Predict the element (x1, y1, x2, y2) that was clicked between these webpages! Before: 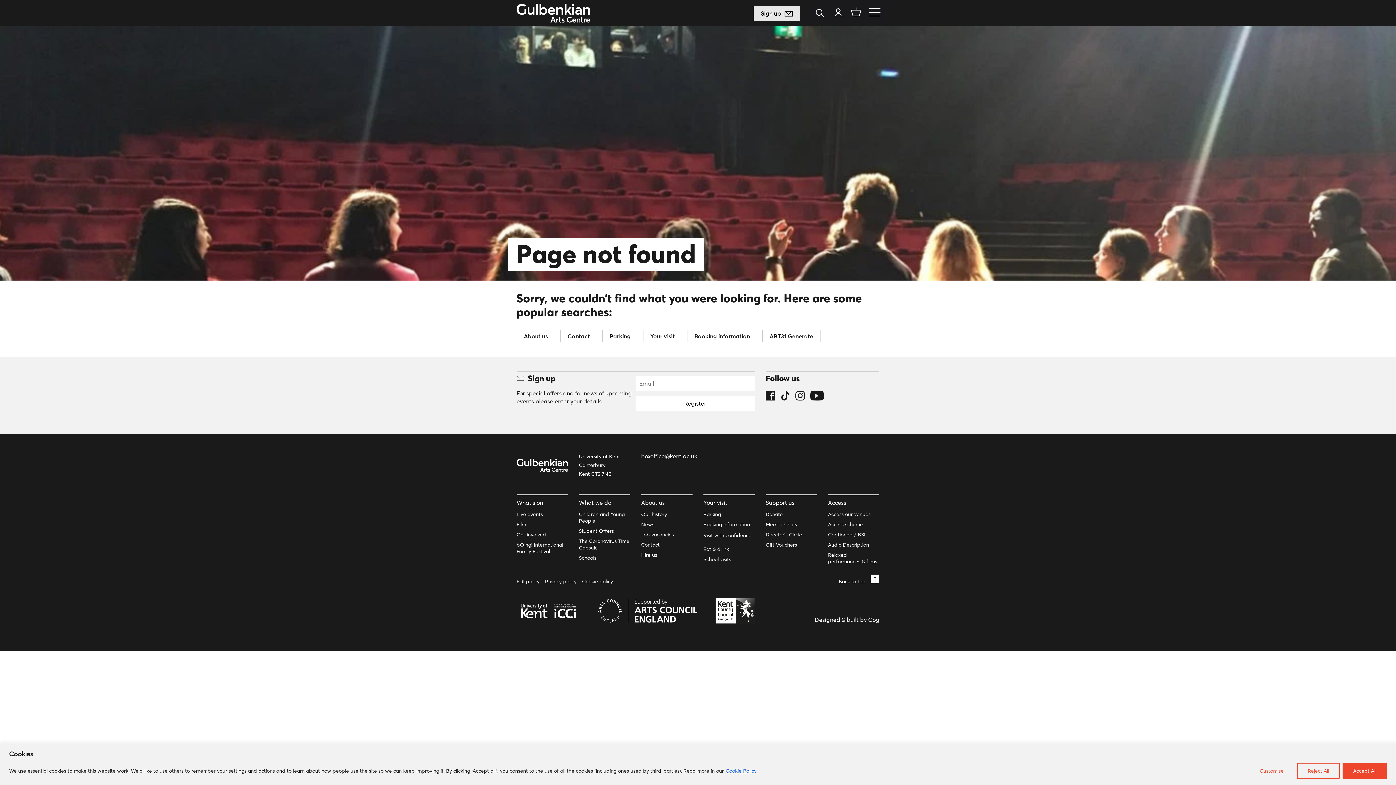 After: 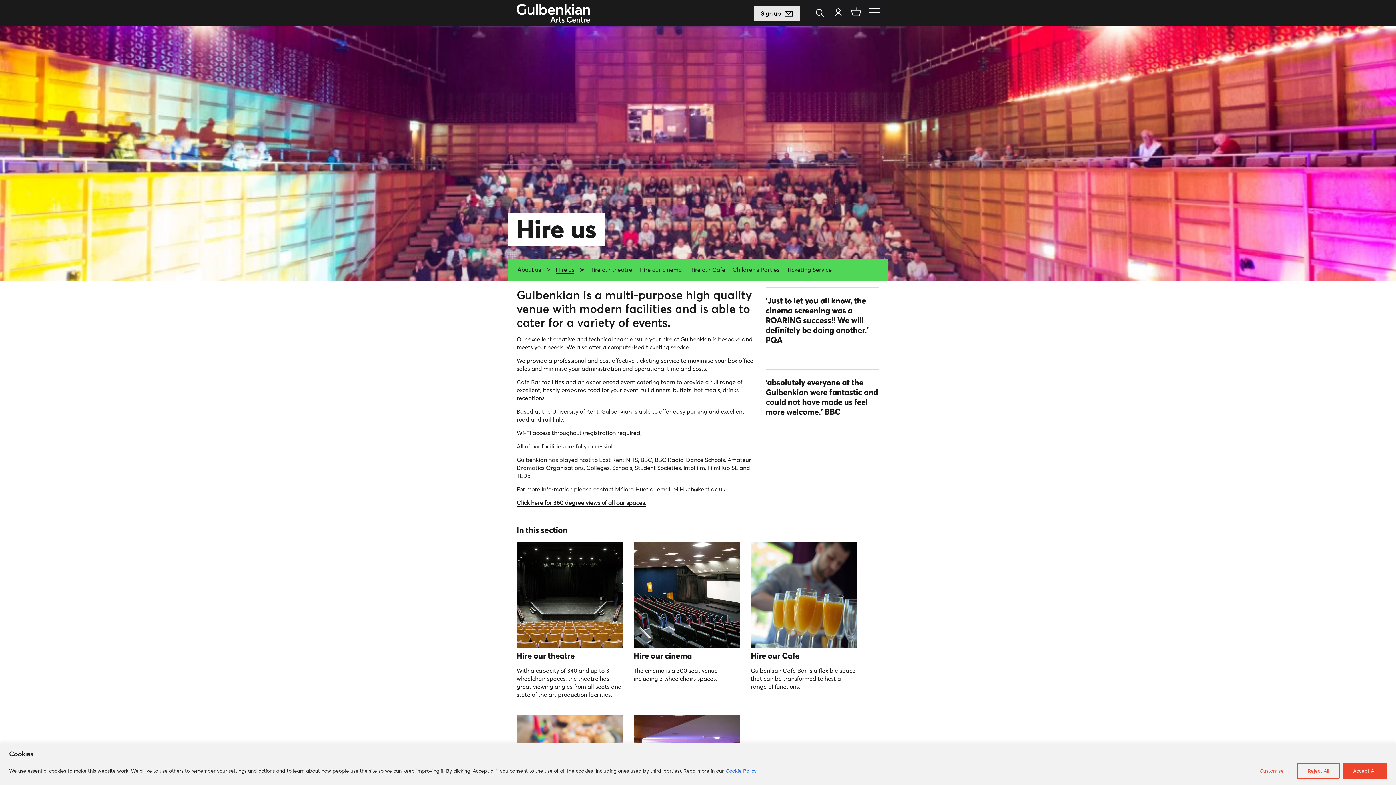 Action: label: Hire us bbox: (641, 552, 657, 558)